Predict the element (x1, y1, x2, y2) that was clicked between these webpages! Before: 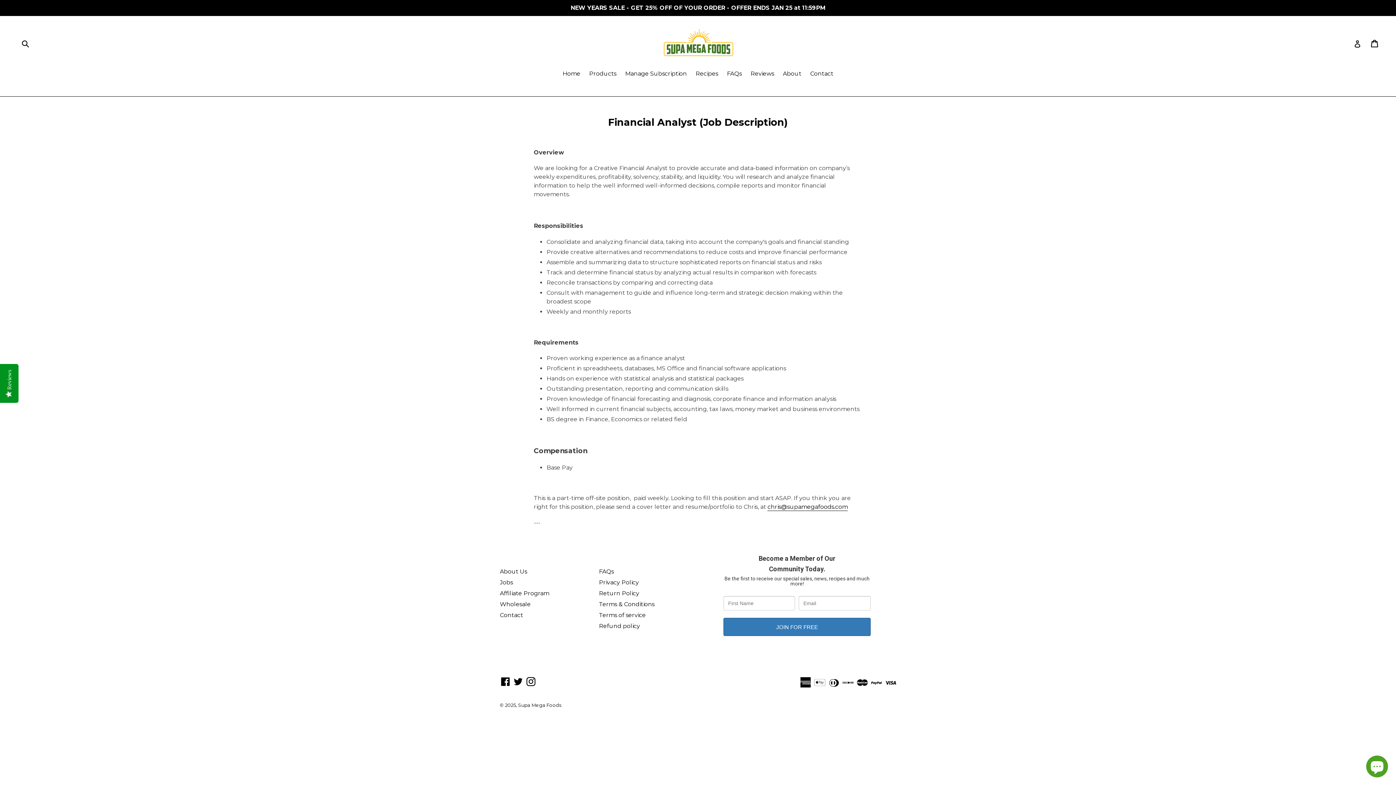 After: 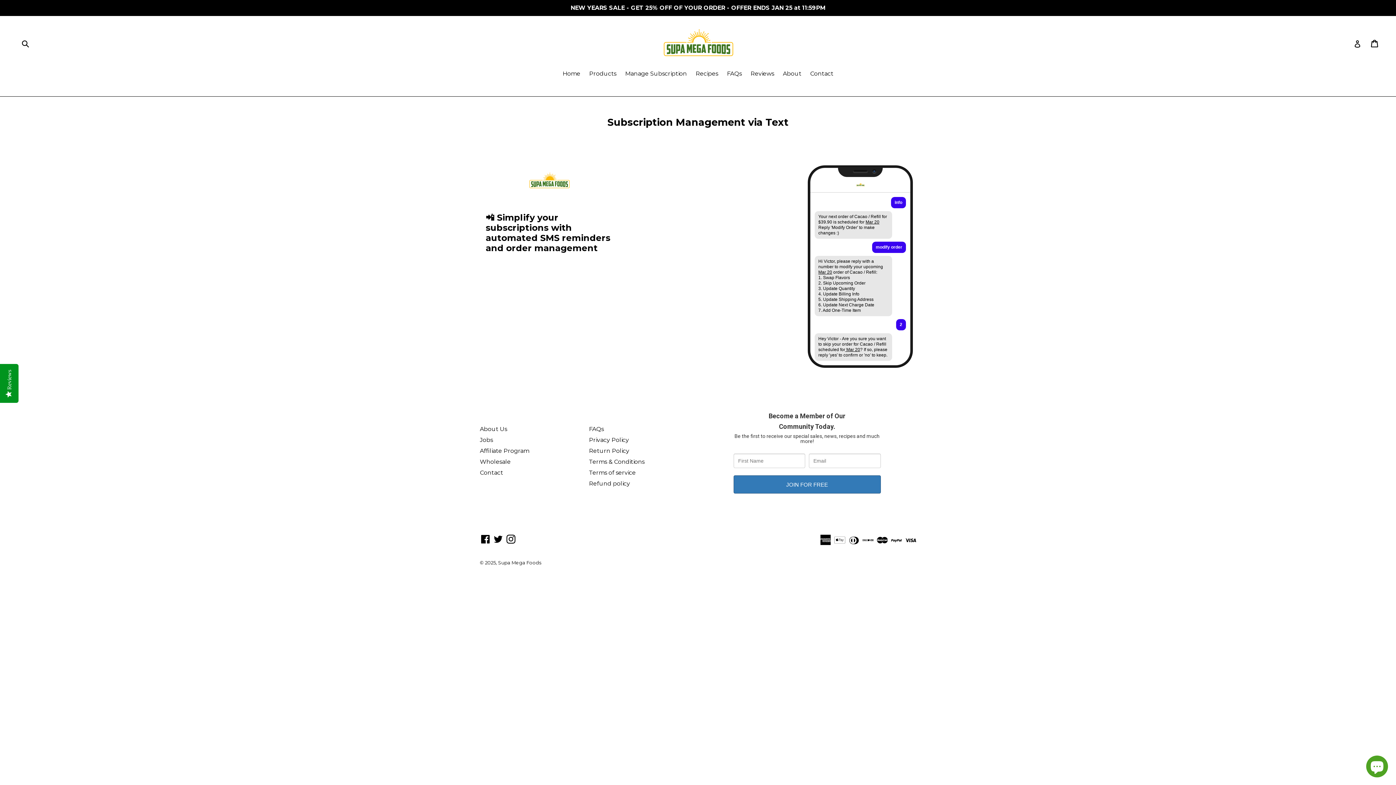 Action: bbox: (621, 69, 690, 79) label: Manage Subscription